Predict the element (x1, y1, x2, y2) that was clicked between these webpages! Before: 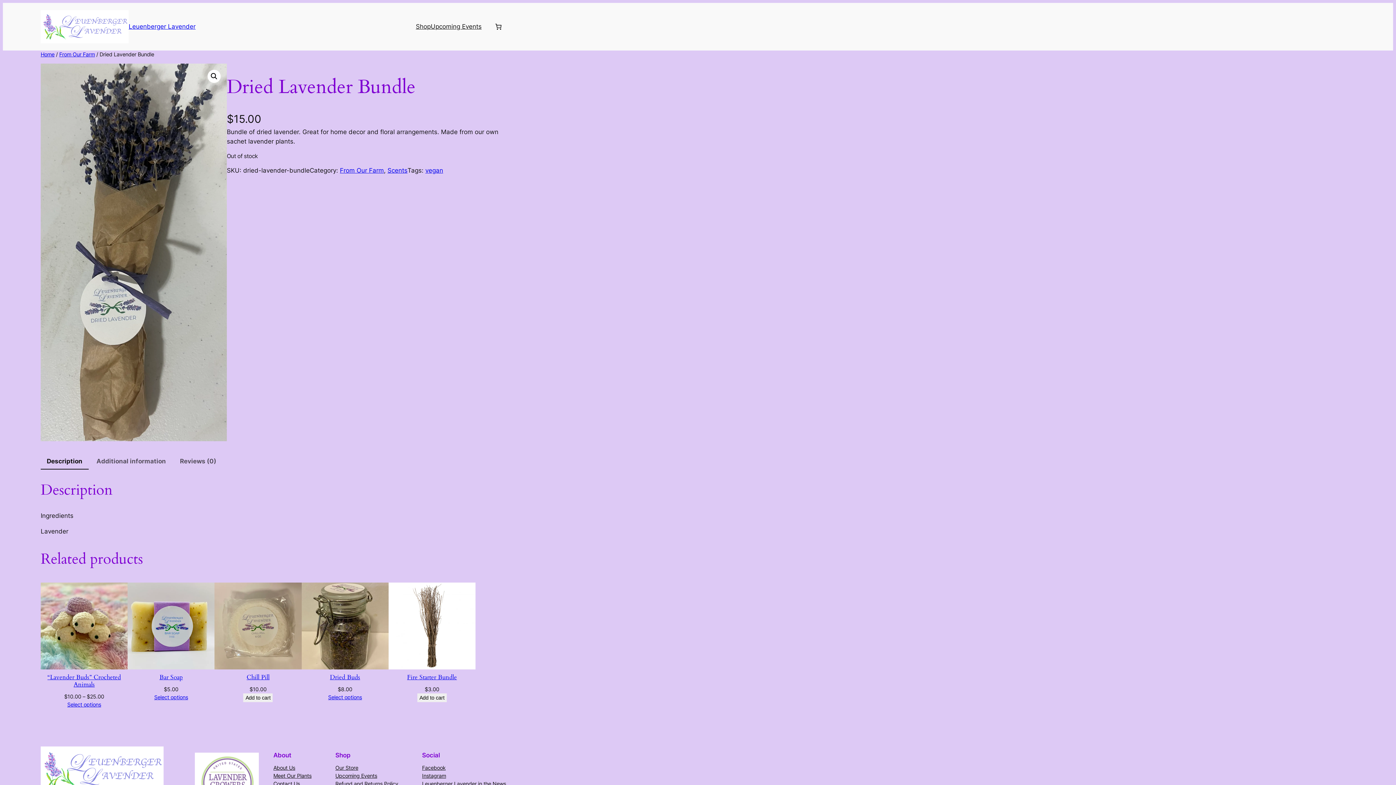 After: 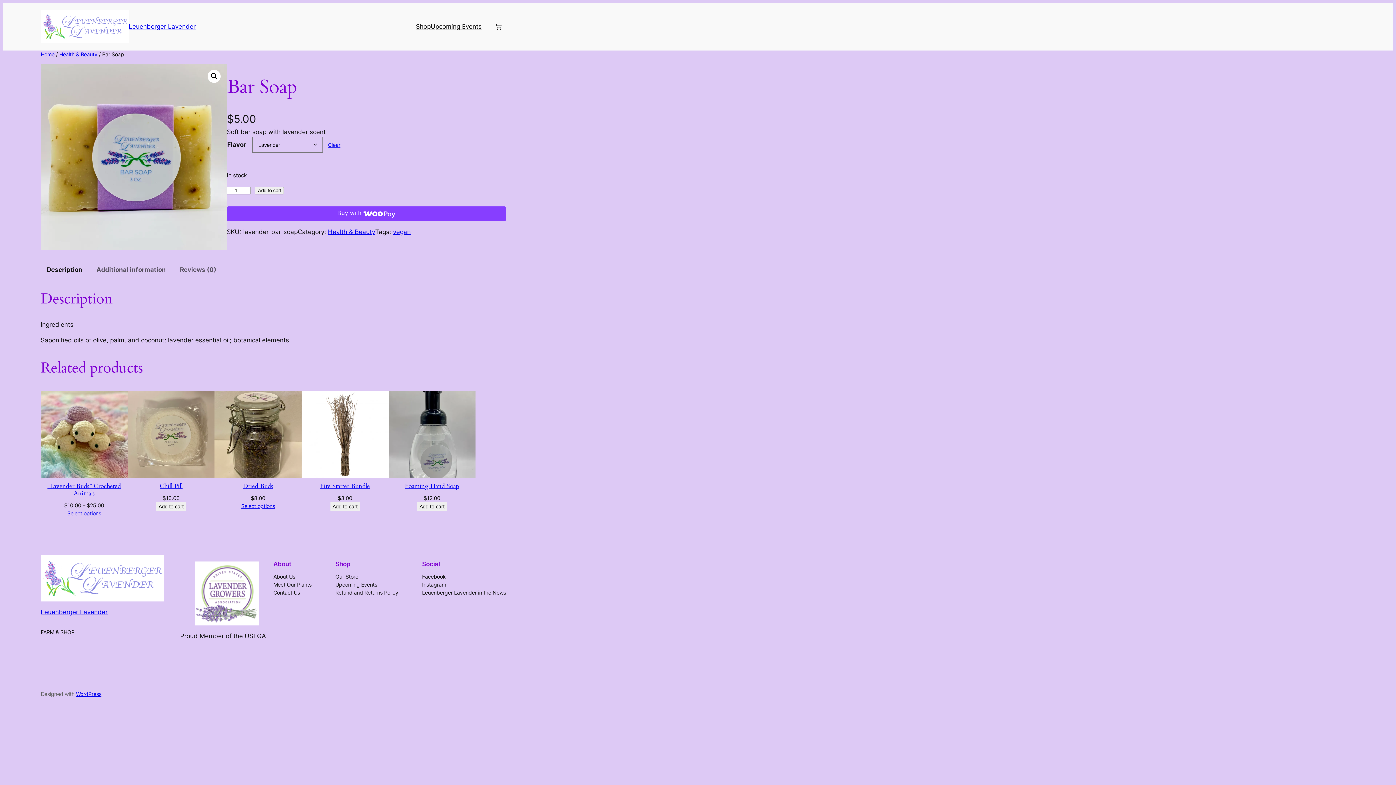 Action: label: Select options for “Bar Soap” bbox: (154, 693, 188, 701)